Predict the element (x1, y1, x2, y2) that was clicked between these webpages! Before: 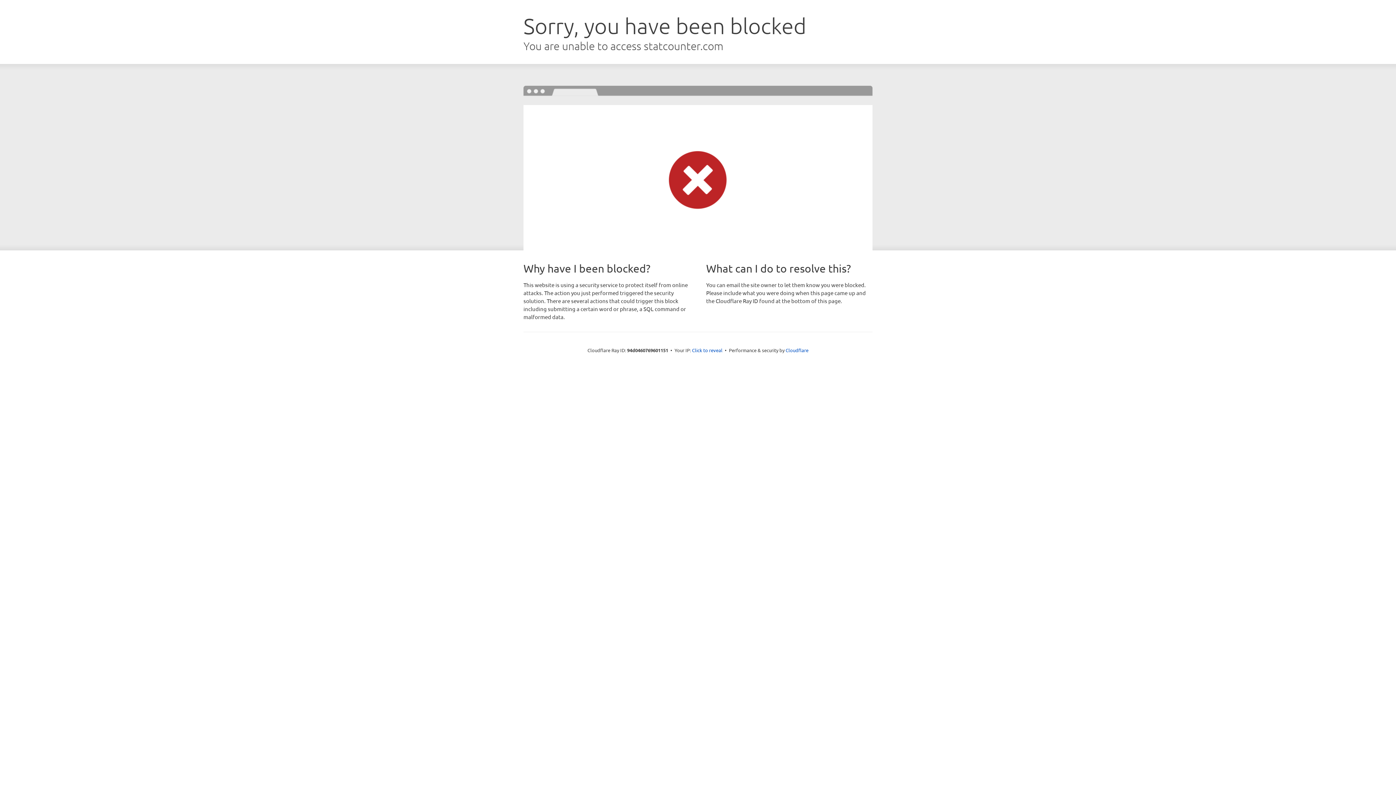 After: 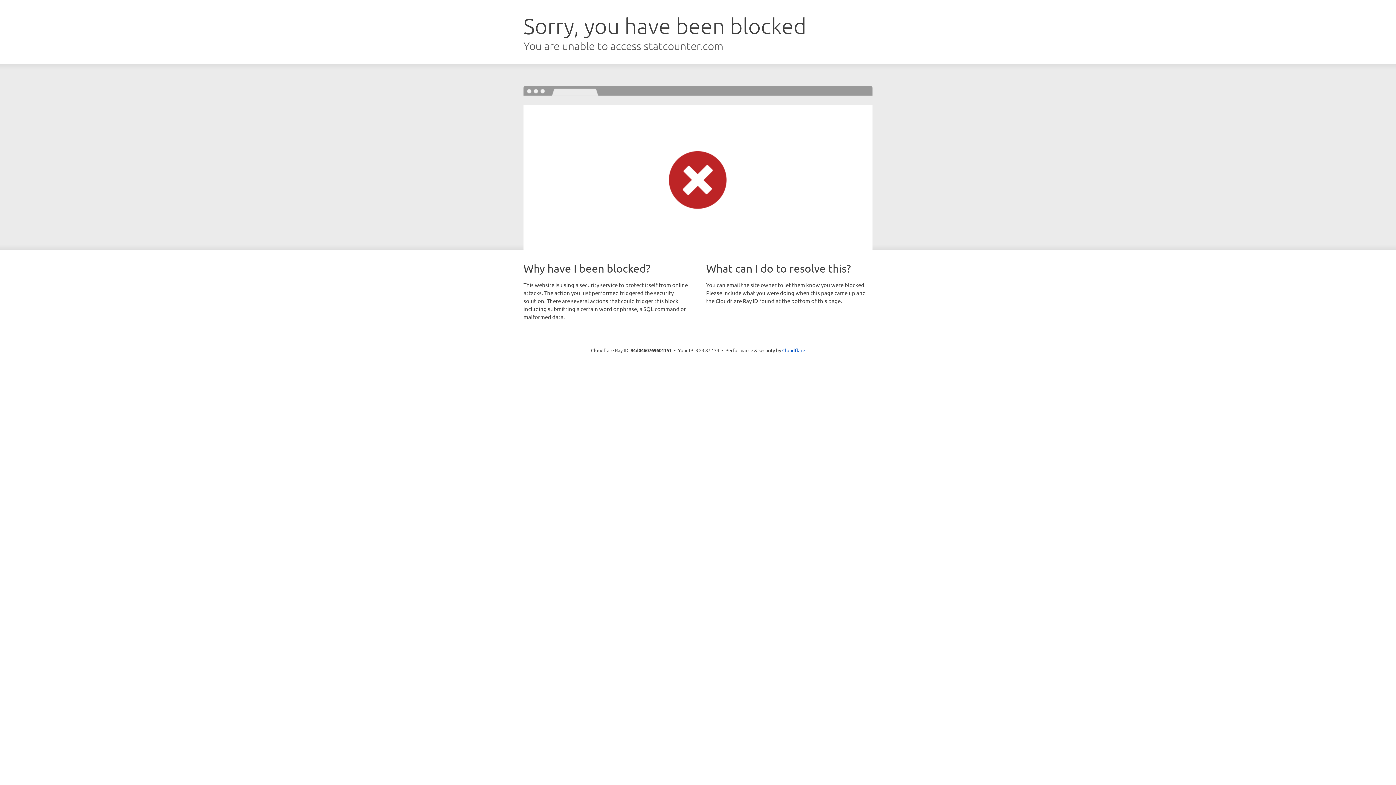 Action: label: Click to reveal bbox: (692, 346, 722, 353)